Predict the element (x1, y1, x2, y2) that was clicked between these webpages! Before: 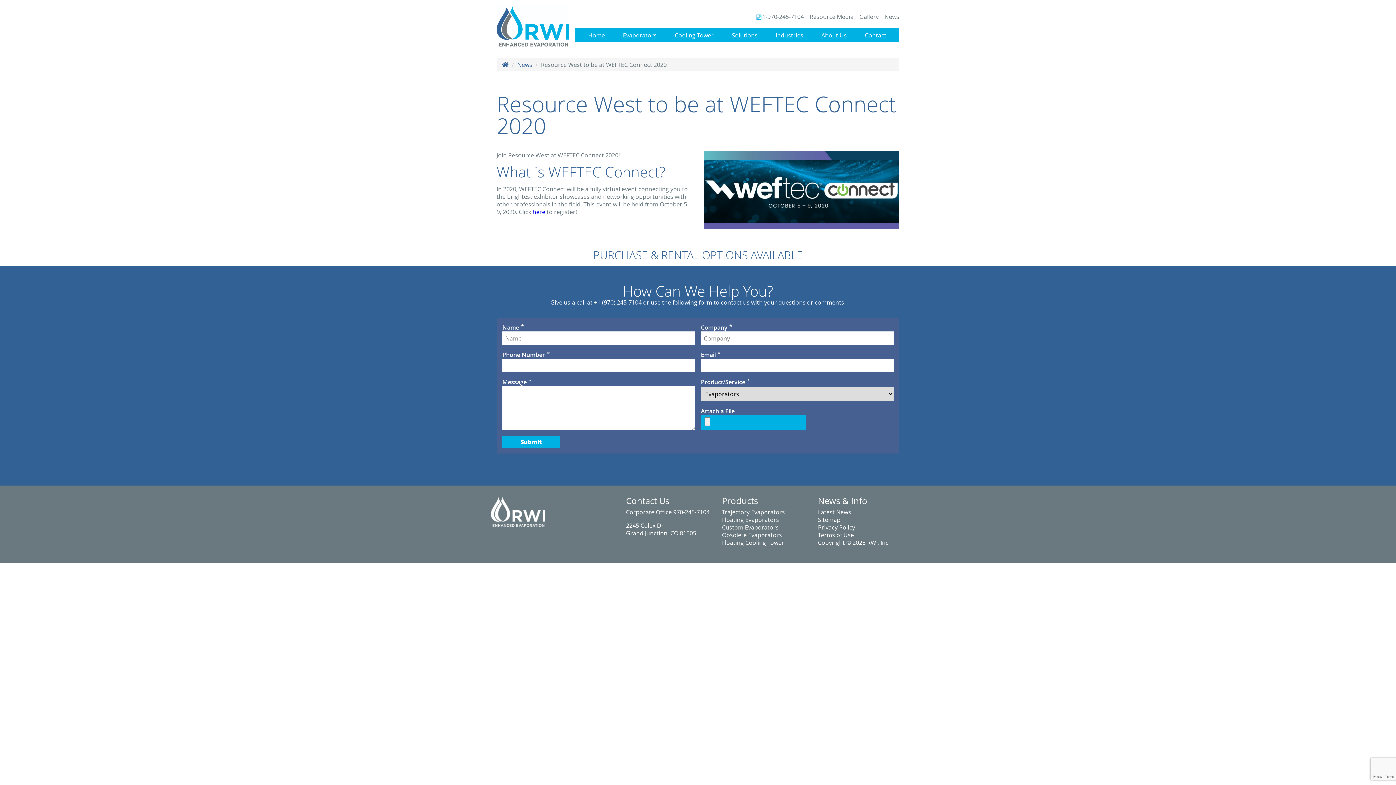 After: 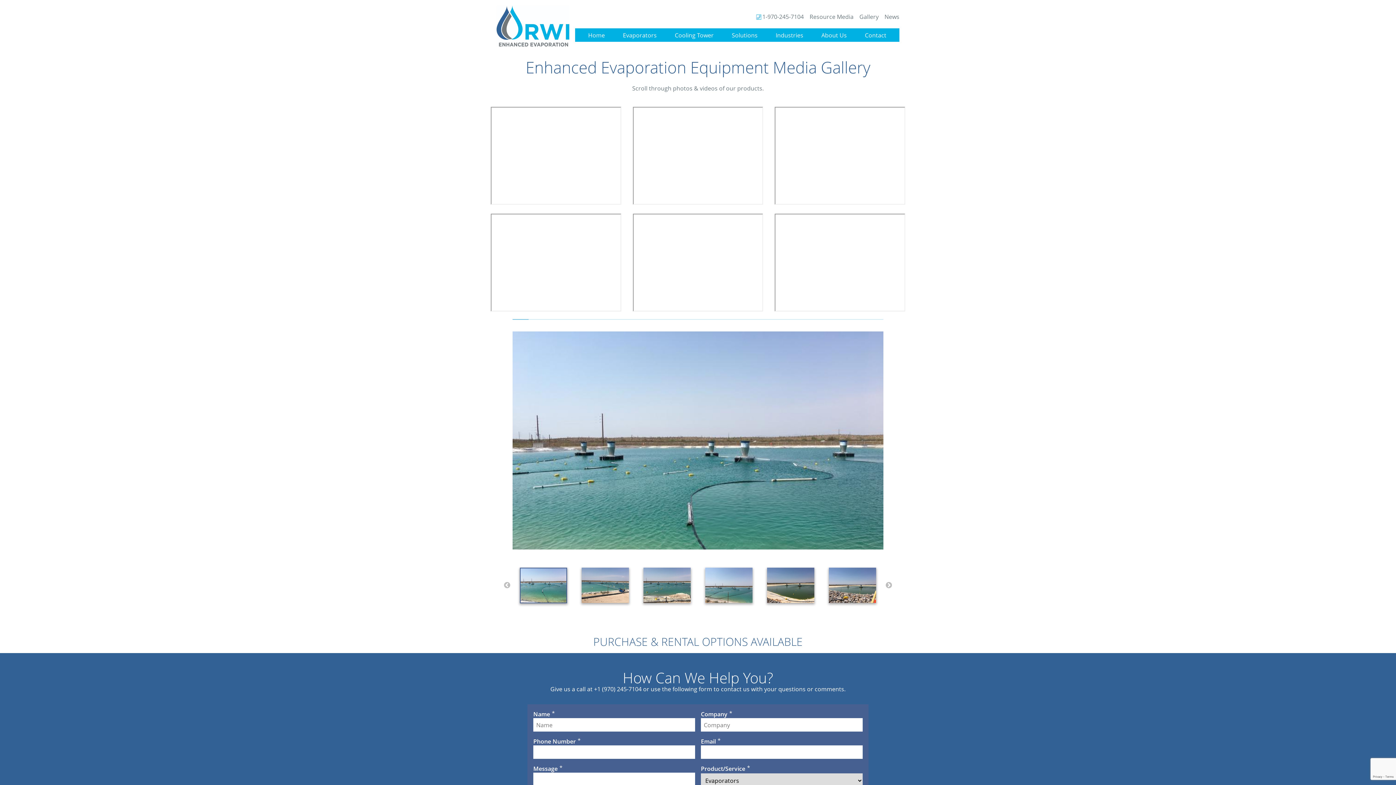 Action: bbox: (859, 12, 878, 20) label: Gallery